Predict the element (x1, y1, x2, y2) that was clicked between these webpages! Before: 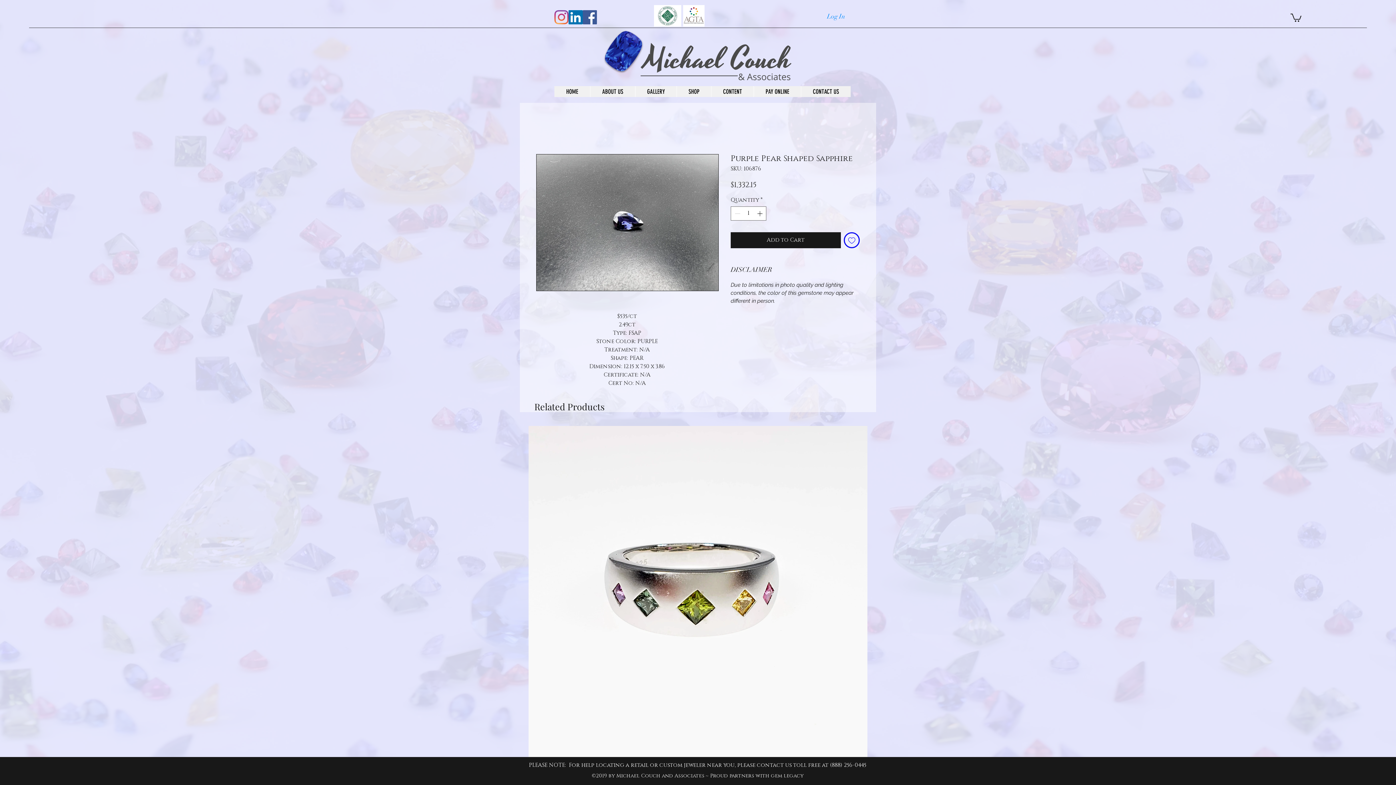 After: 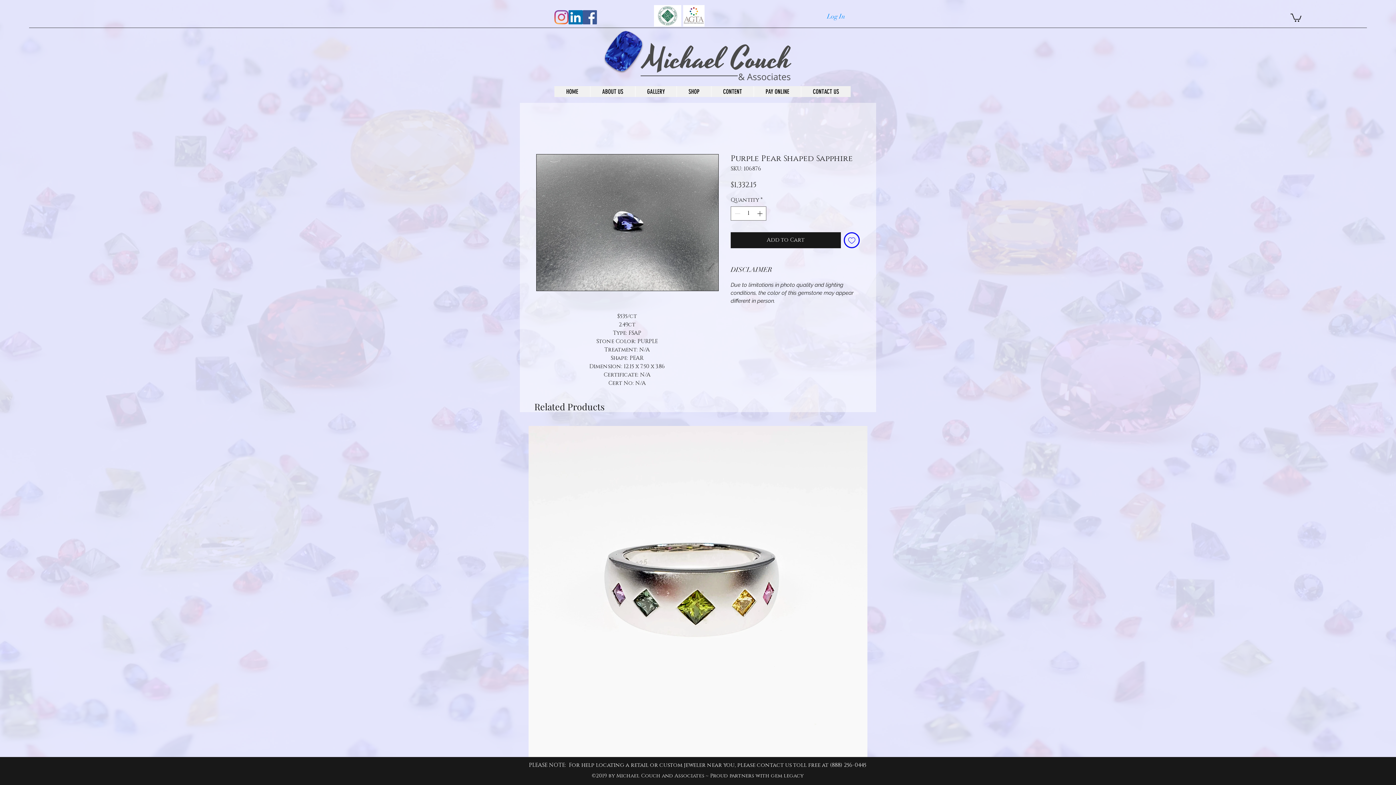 Action: label: Facebook bbox: (582, 10, 597, 24)